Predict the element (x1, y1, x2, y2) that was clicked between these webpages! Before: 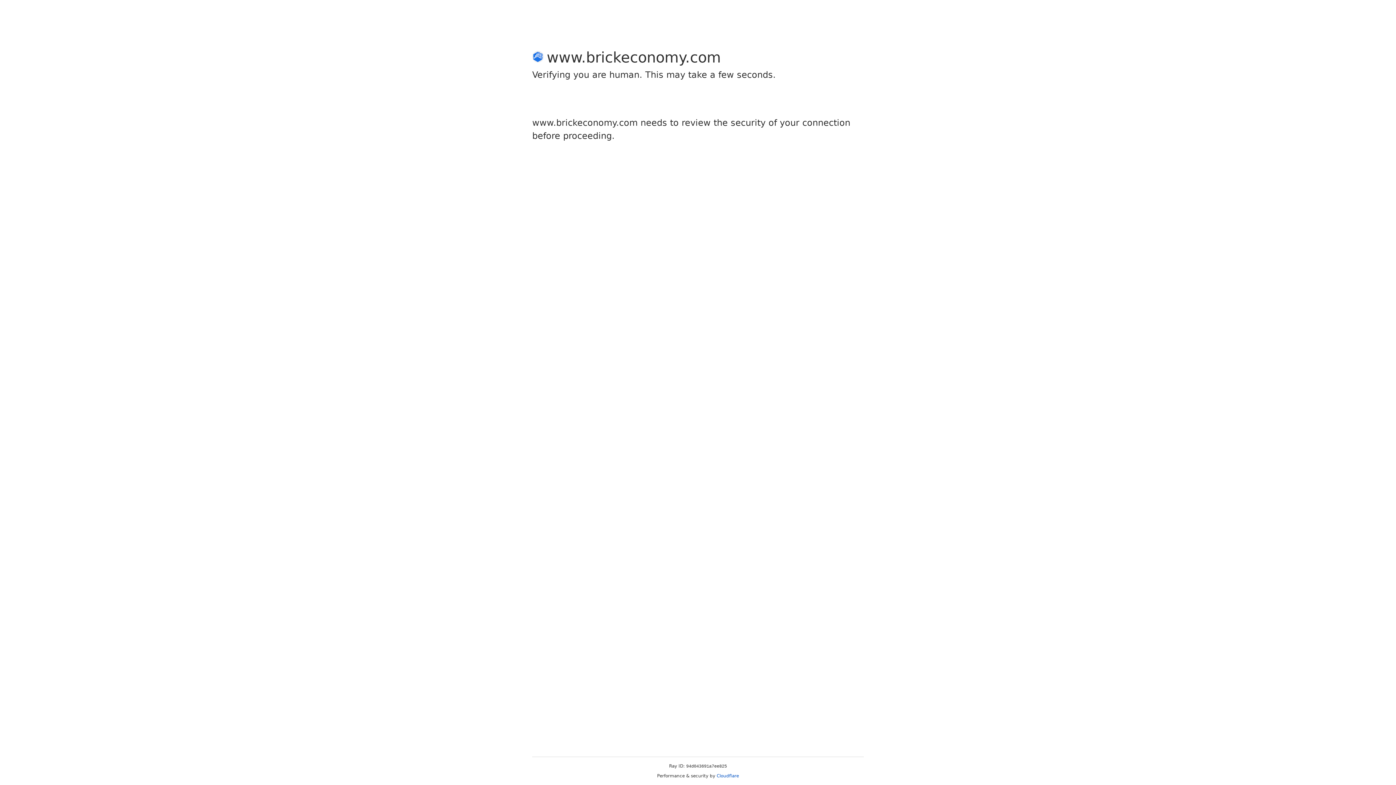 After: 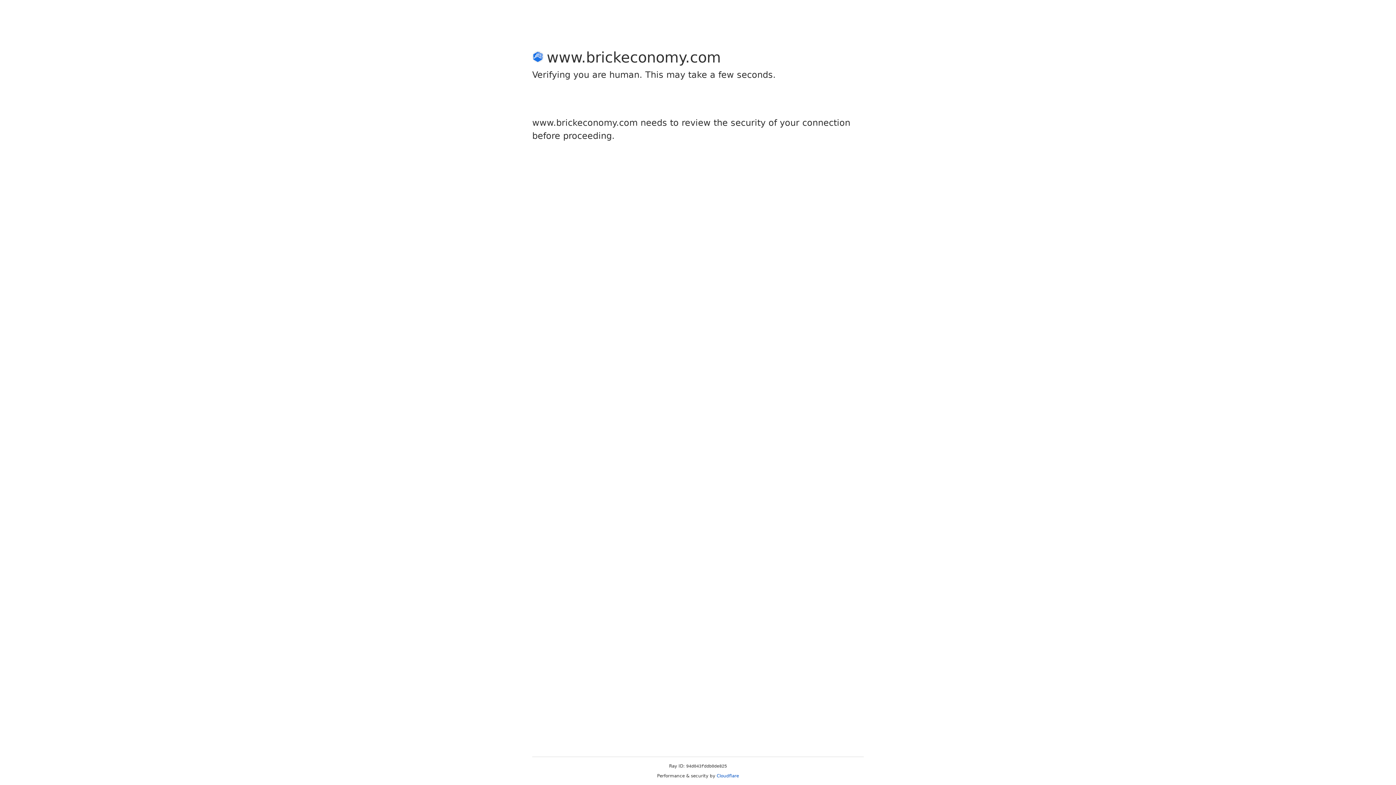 Action: label: Cloudflare bbox: (716, 773, 739, 778)